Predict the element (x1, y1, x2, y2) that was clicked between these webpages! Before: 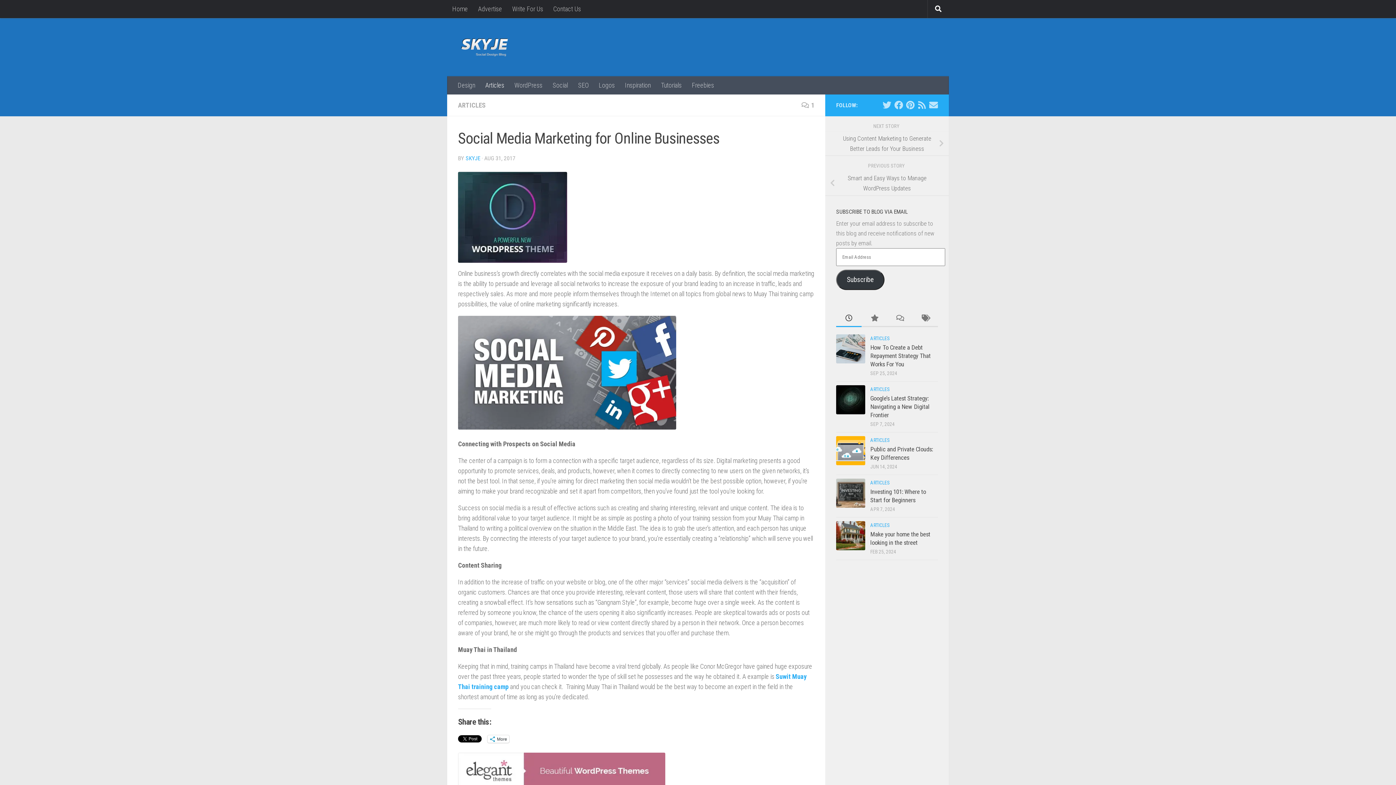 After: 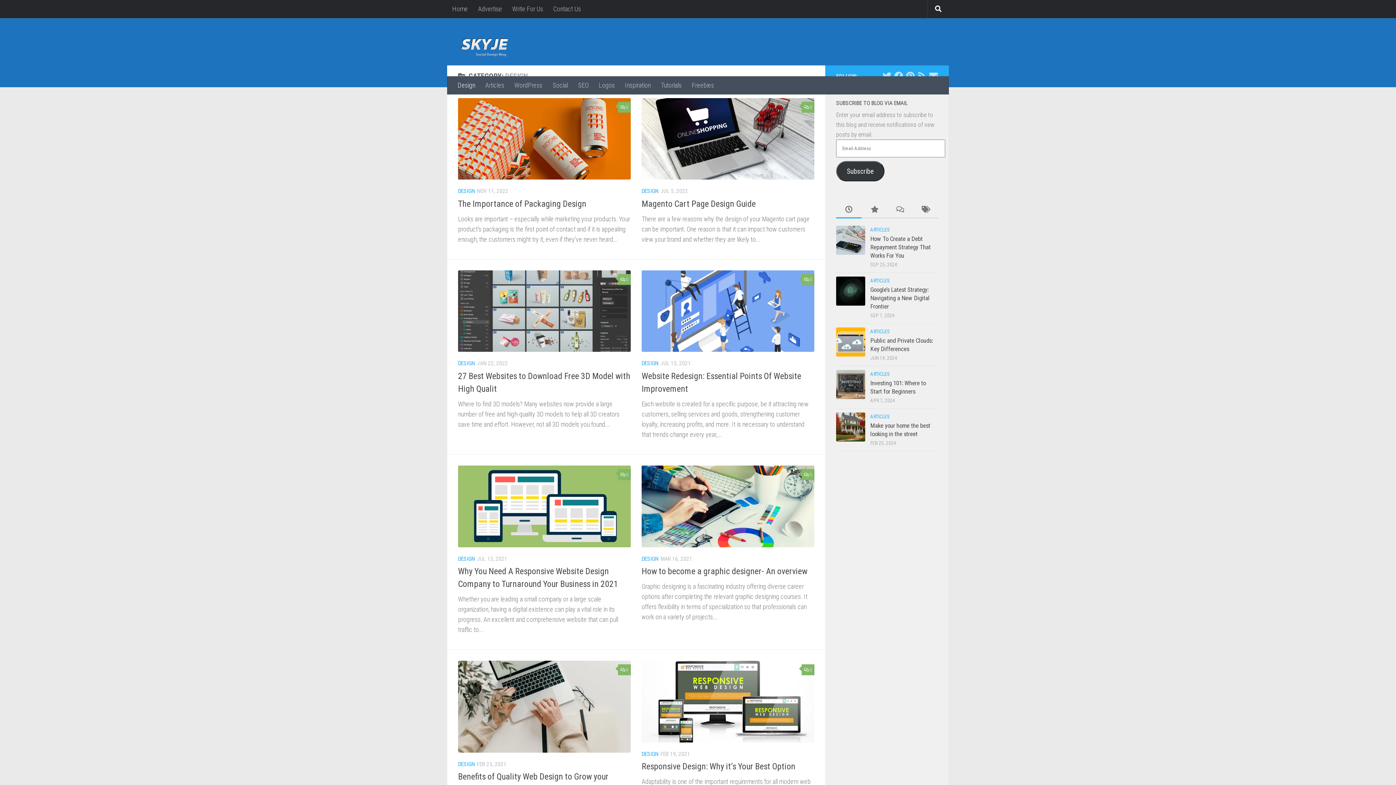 Action: label: Design bbox: (452, 76, 480, 94)